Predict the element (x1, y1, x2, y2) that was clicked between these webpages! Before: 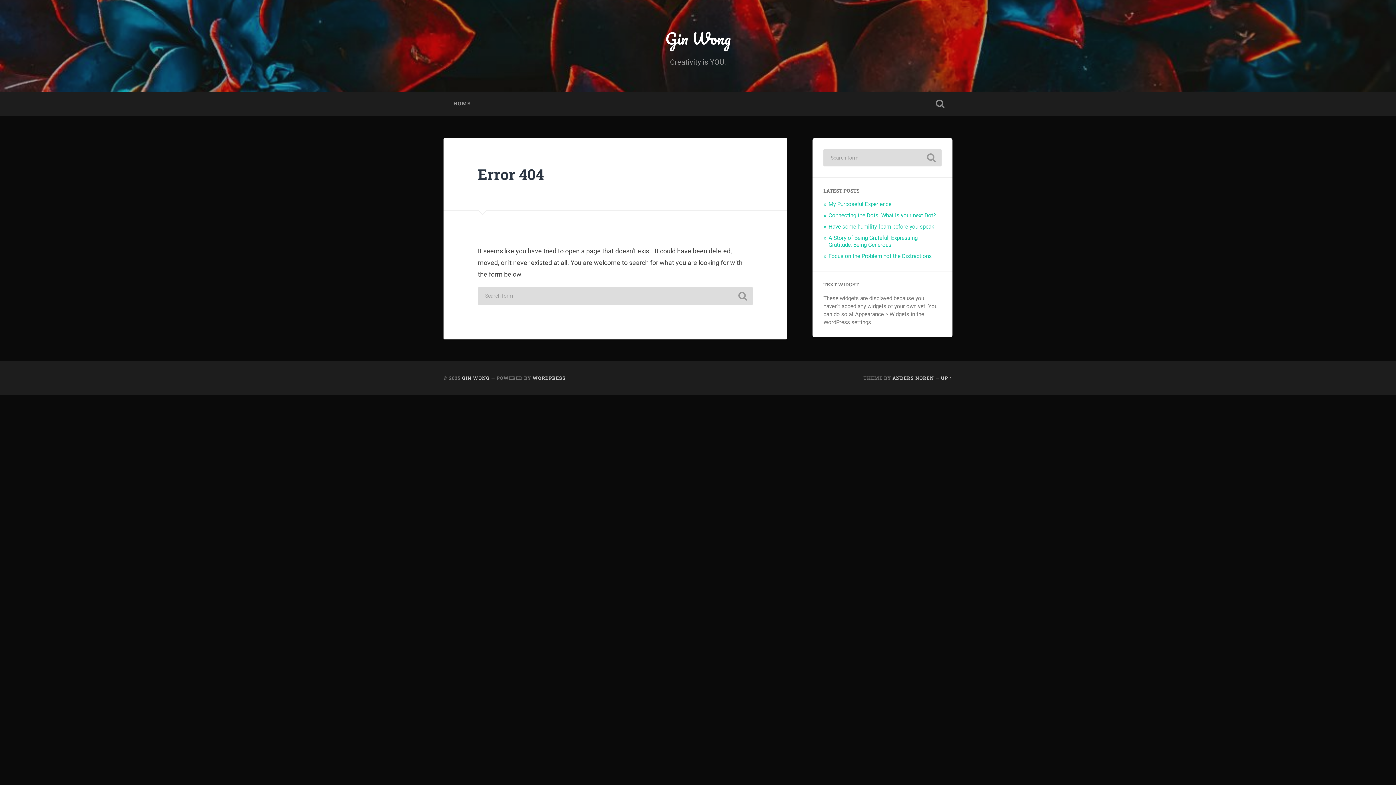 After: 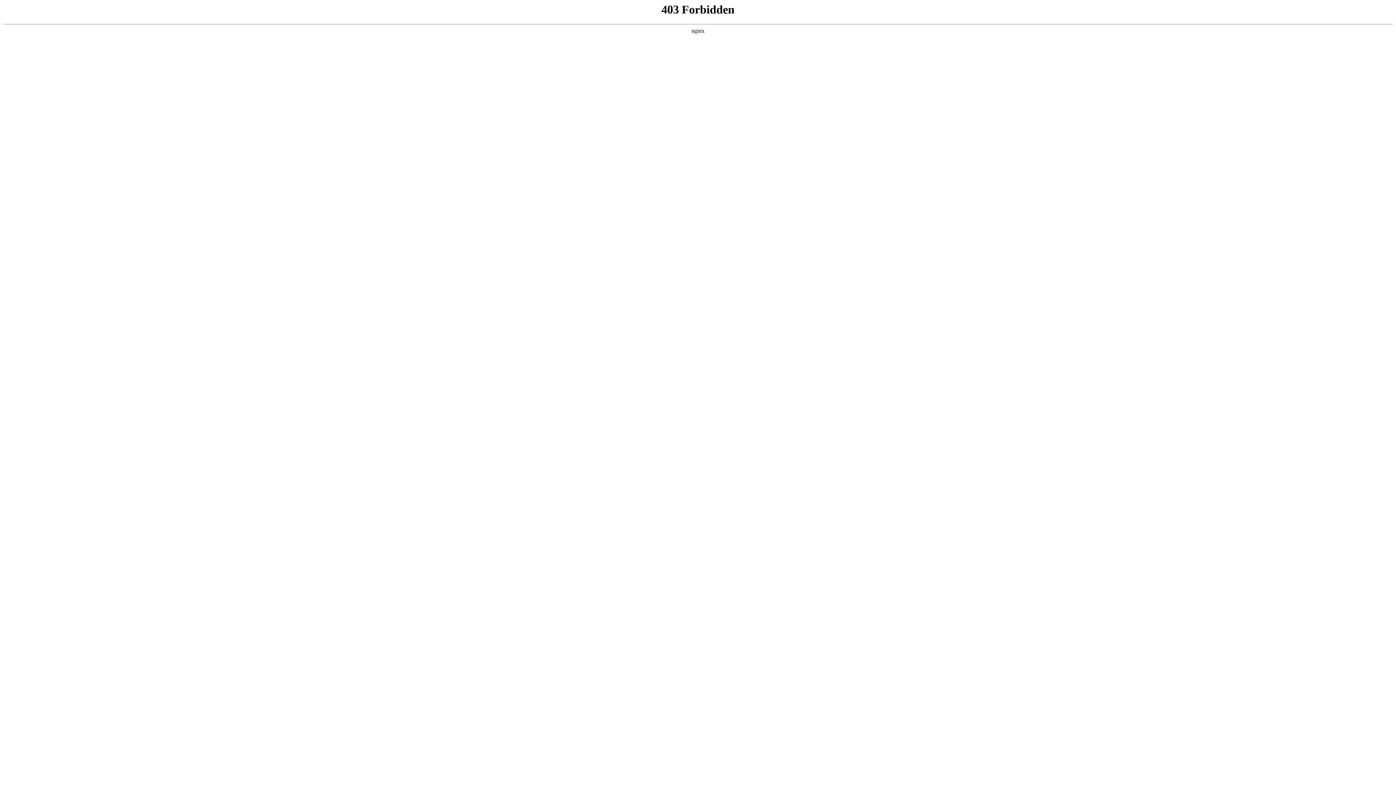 Action: label: WORDPRESS bbox: (532, 375, 565, 381)